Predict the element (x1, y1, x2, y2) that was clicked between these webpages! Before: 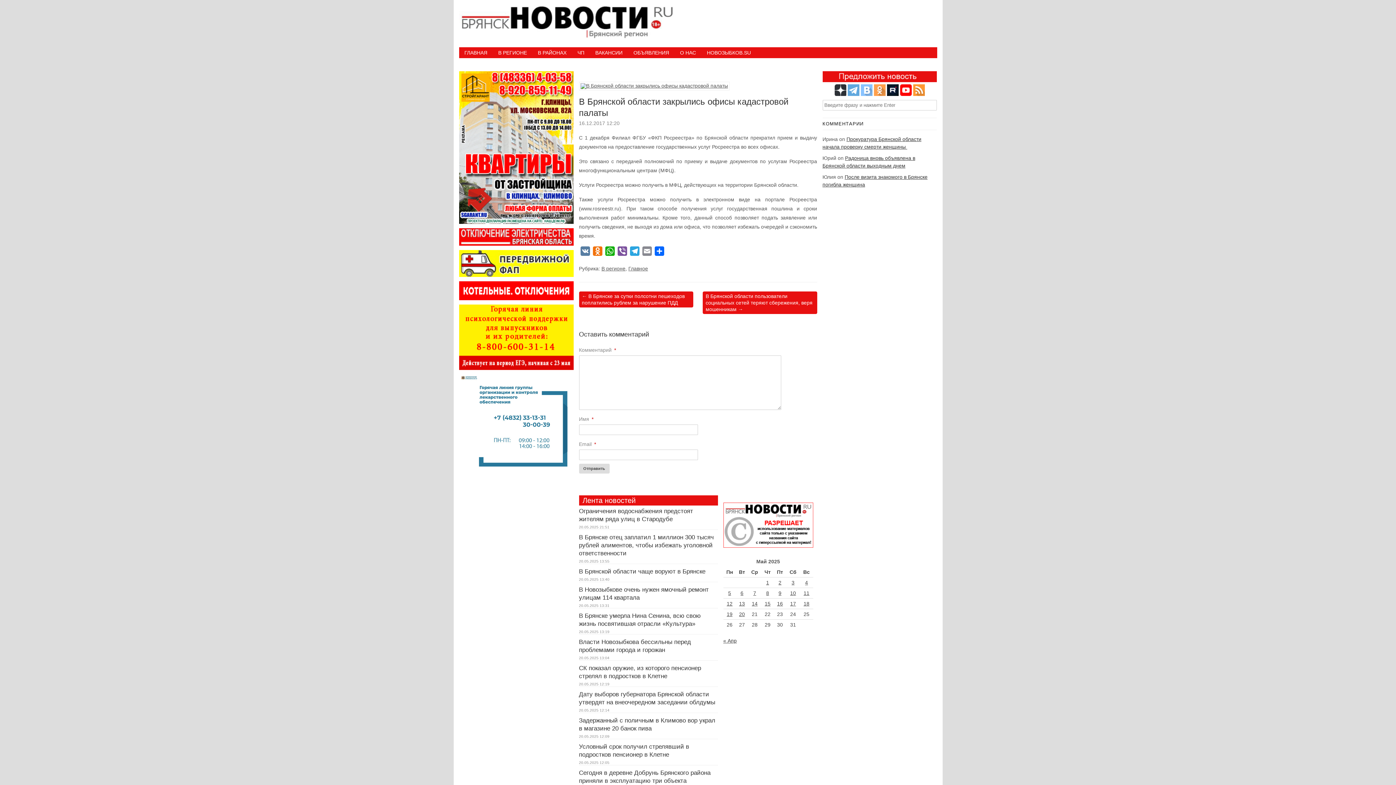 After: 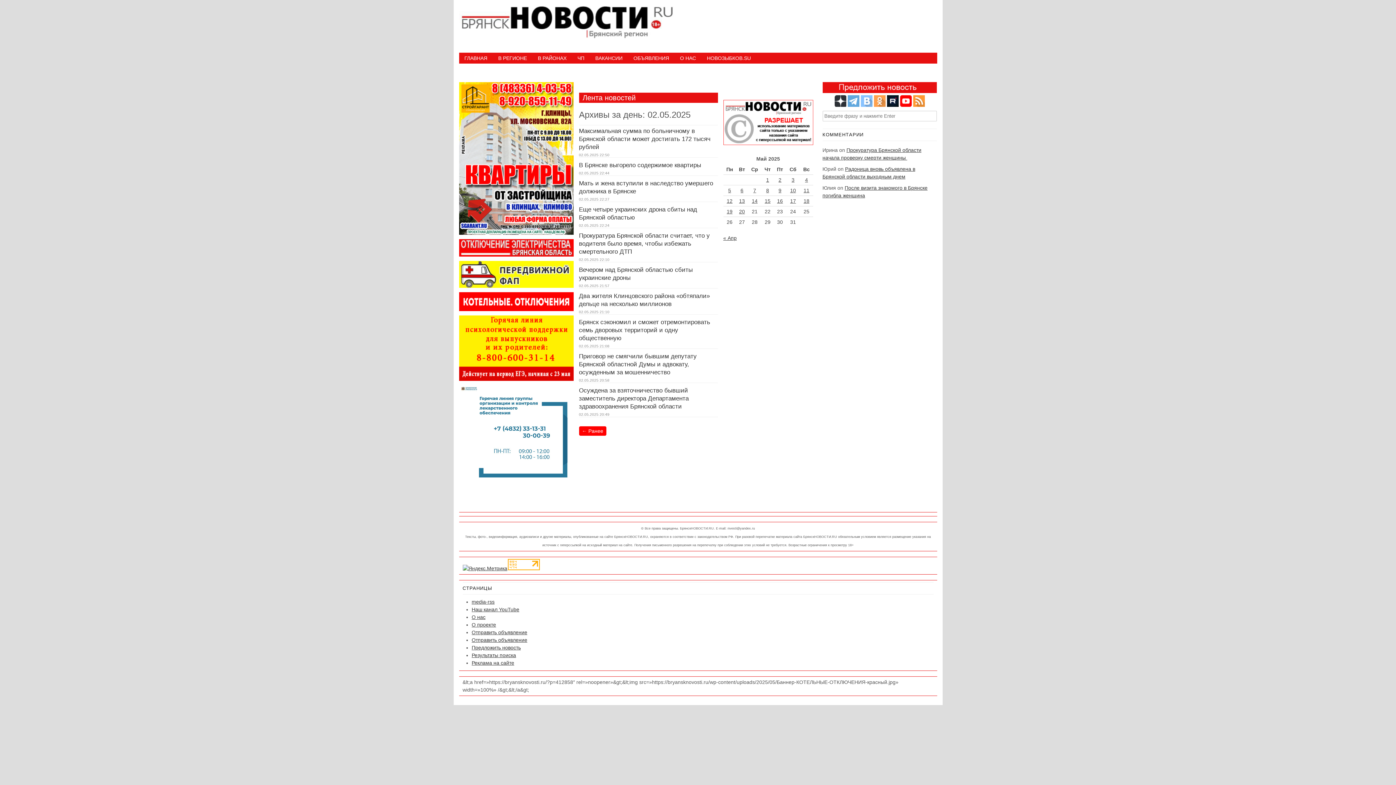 Action: bbox: (778, 579, 781, 585) label: Записи, опубликованные 02.05.2025